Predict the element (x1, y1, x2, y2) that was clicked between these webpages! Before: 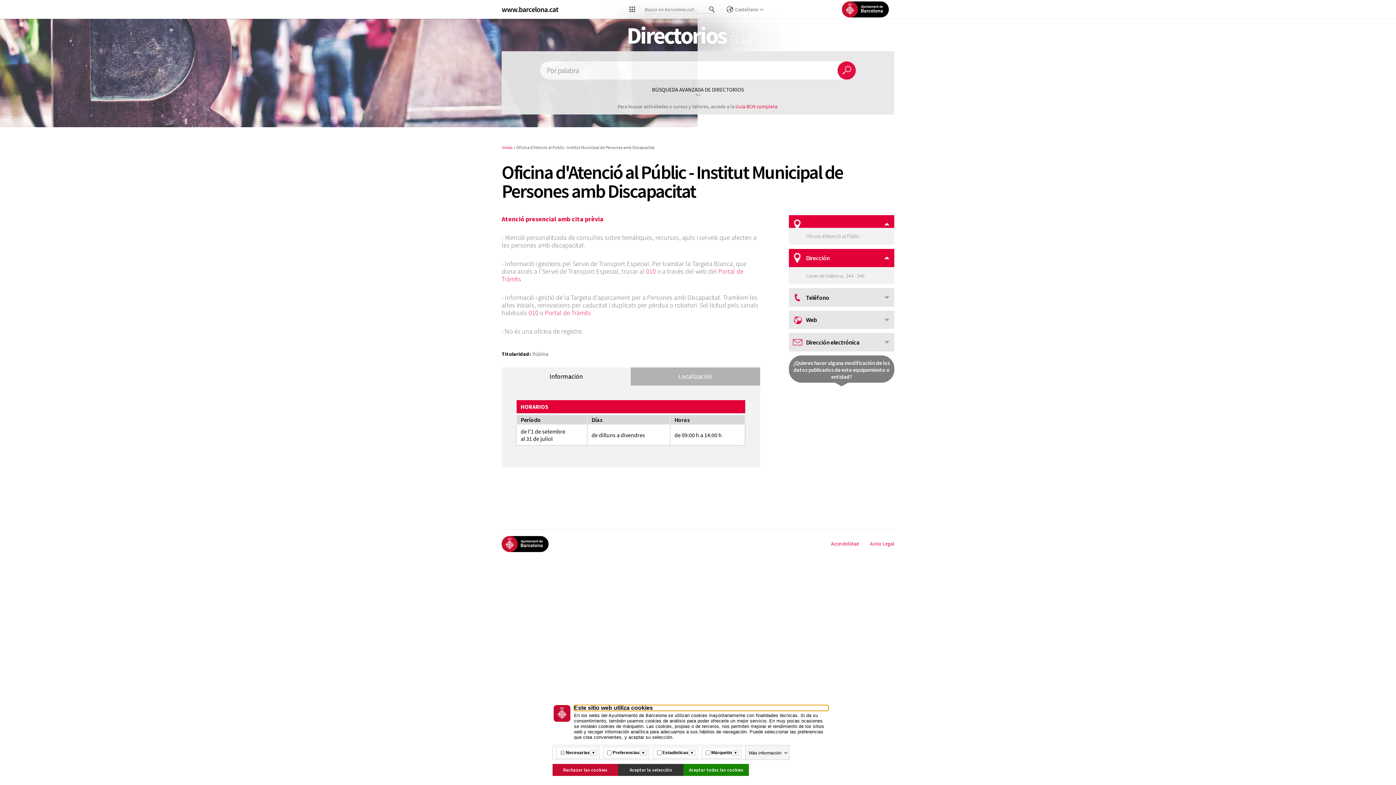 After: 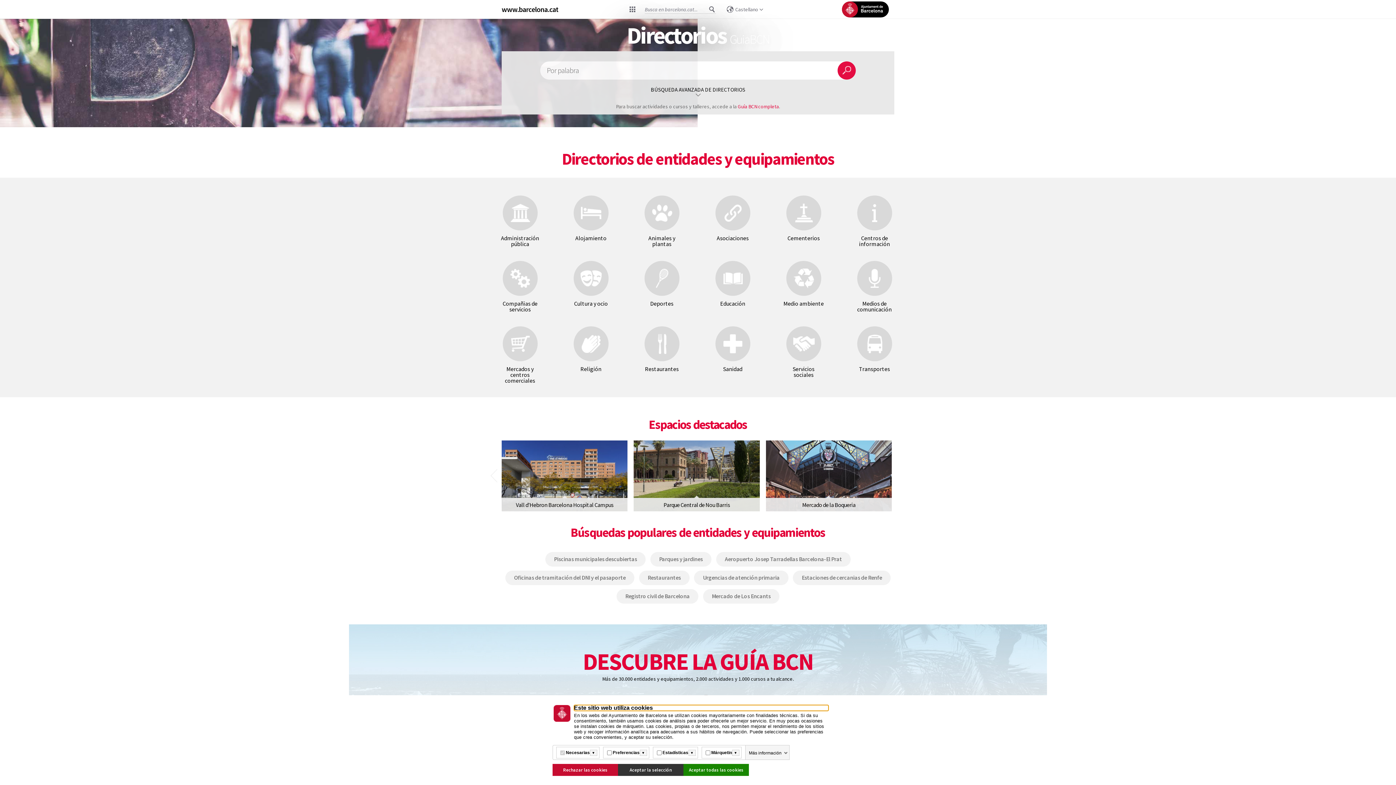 Action: label: Inicio bbox: (502, 144, 512, 150)